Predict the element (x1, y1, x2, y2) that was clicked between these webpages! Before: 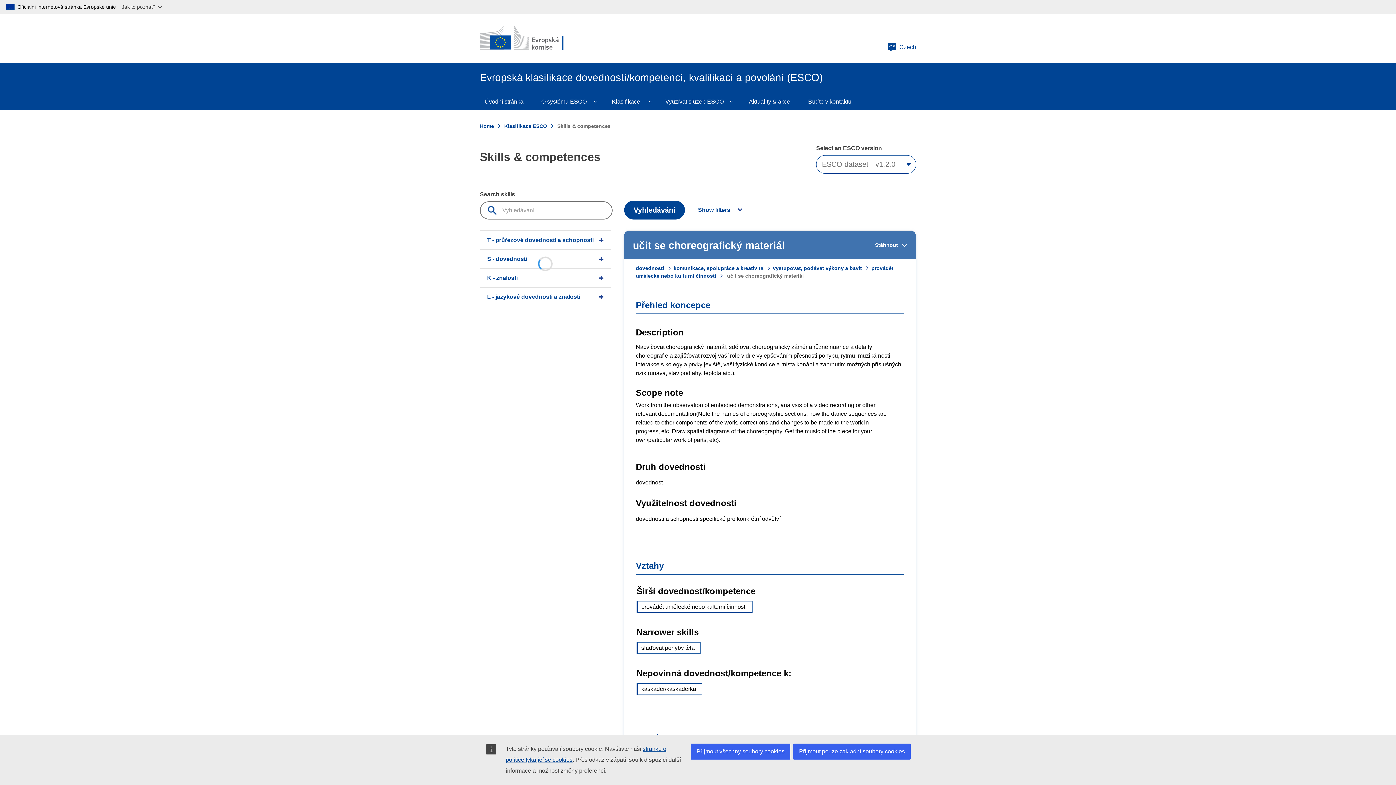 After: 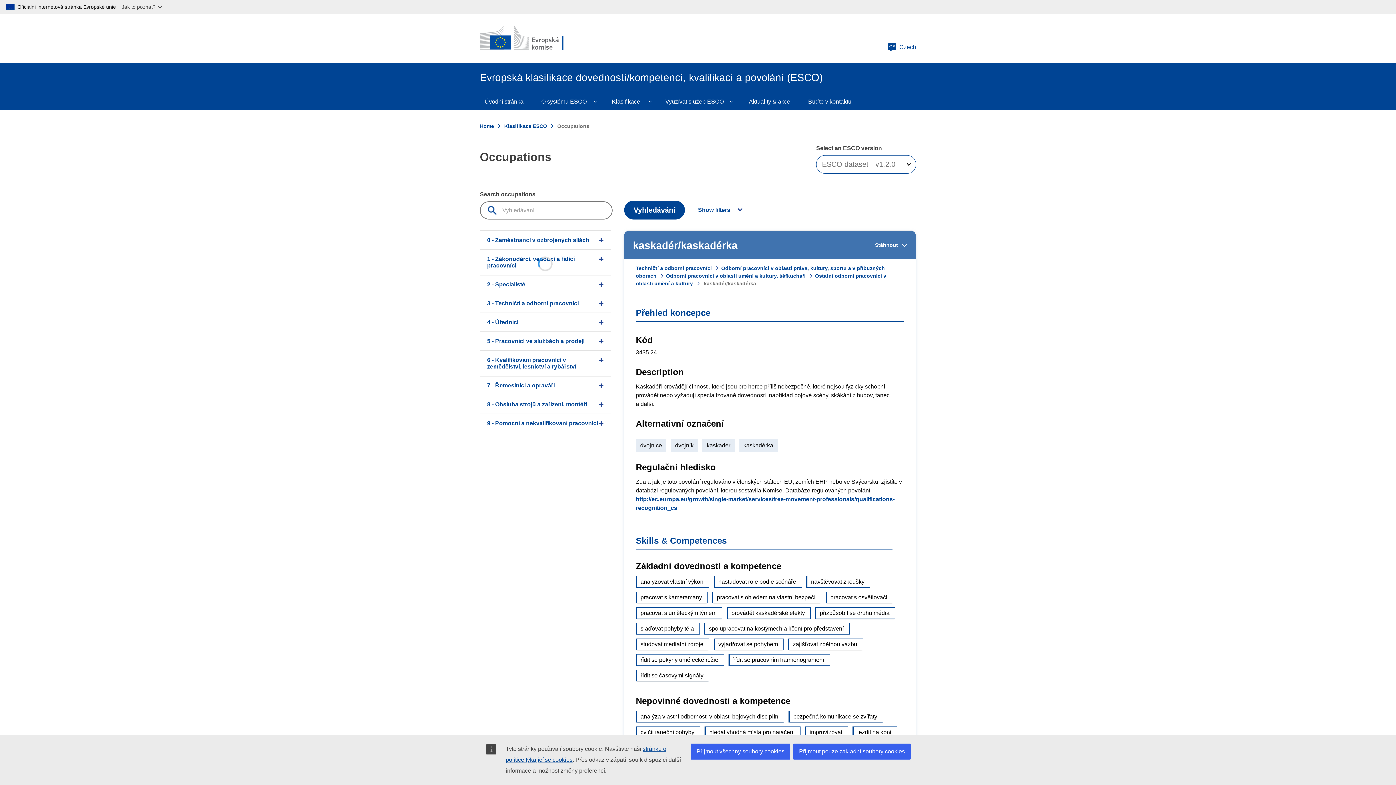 Action: label: kaskadér/kaskadérka bbox: (636, 683, 702, 695)